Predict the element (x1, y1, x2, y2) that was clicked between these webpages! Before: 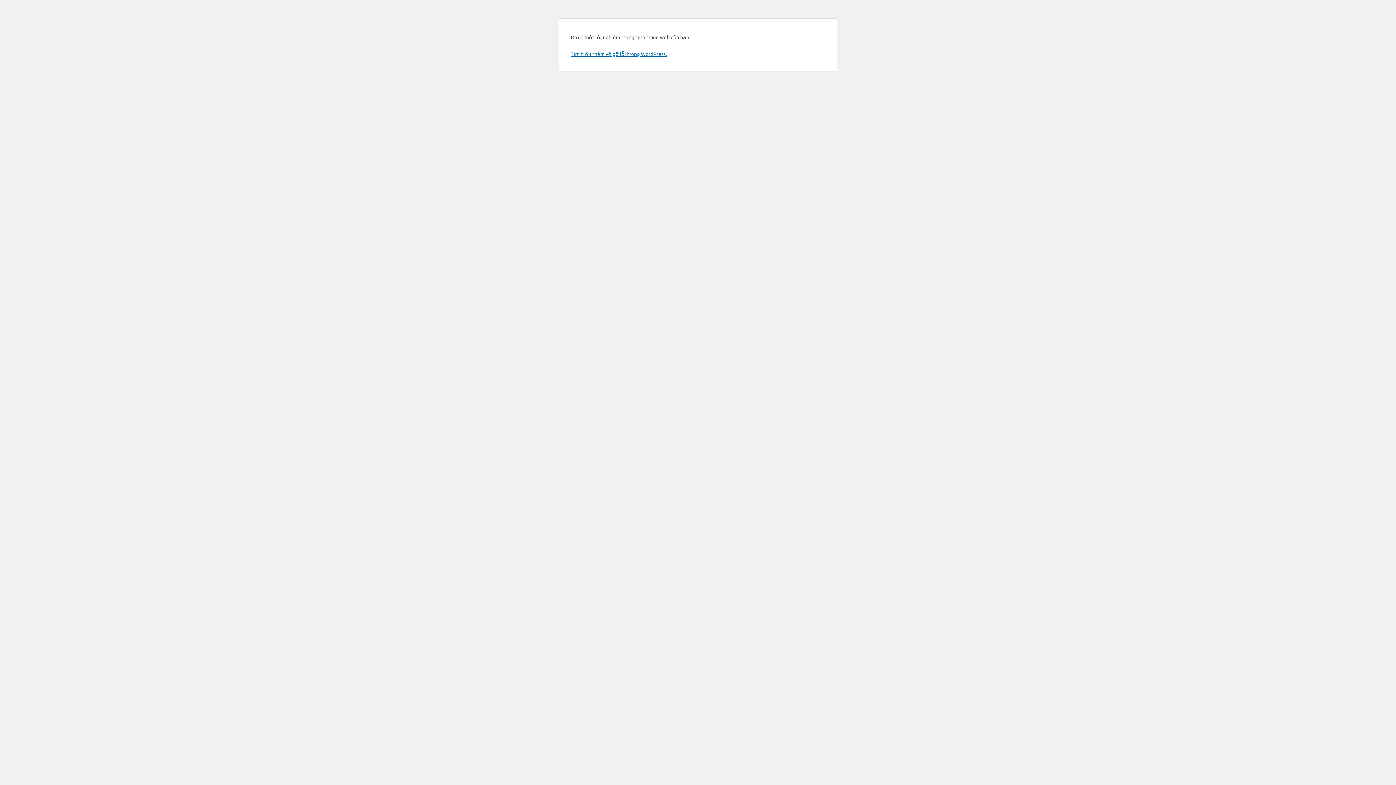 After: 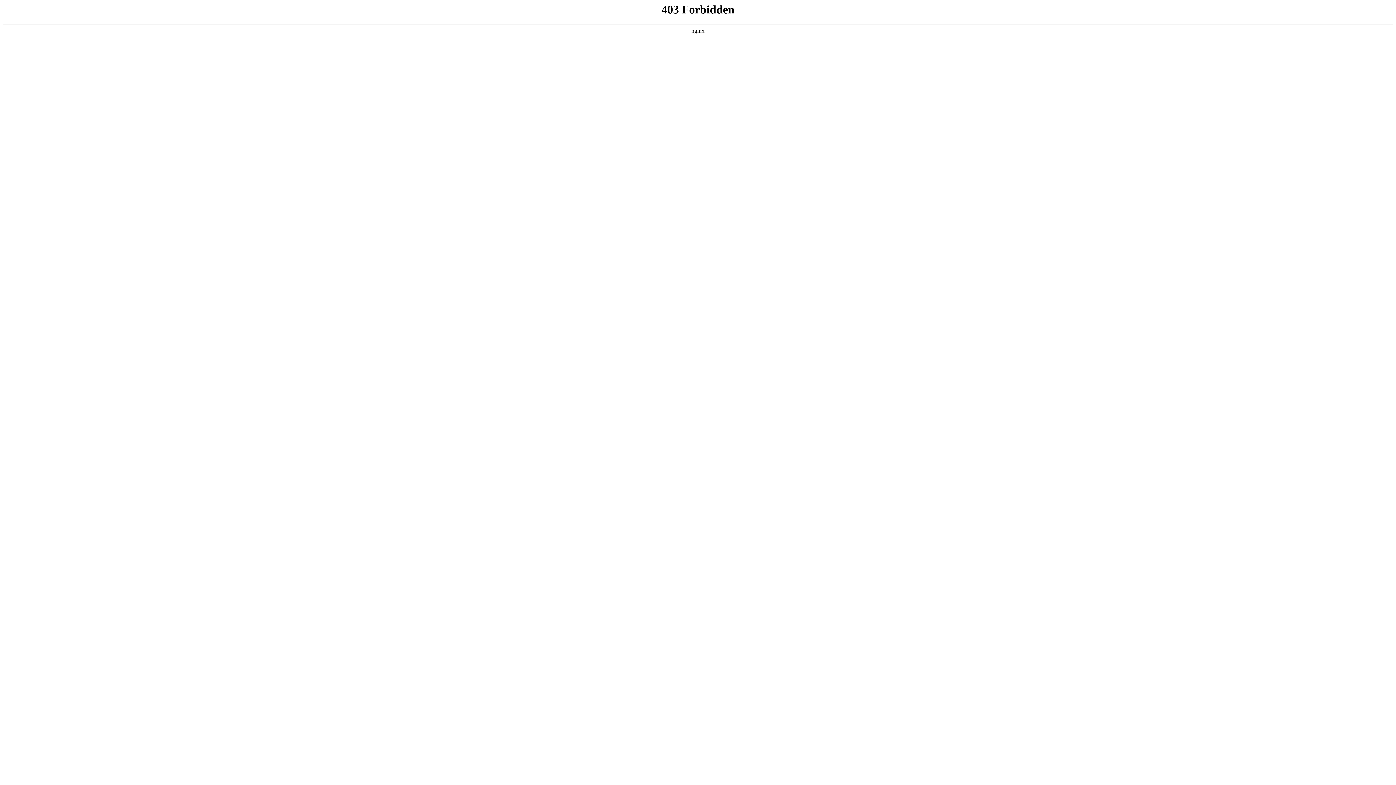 Action: label: Tìm hiểu thêm về gỡ lỗi trong WordPress. bbox: (570, 50, 666, 57)